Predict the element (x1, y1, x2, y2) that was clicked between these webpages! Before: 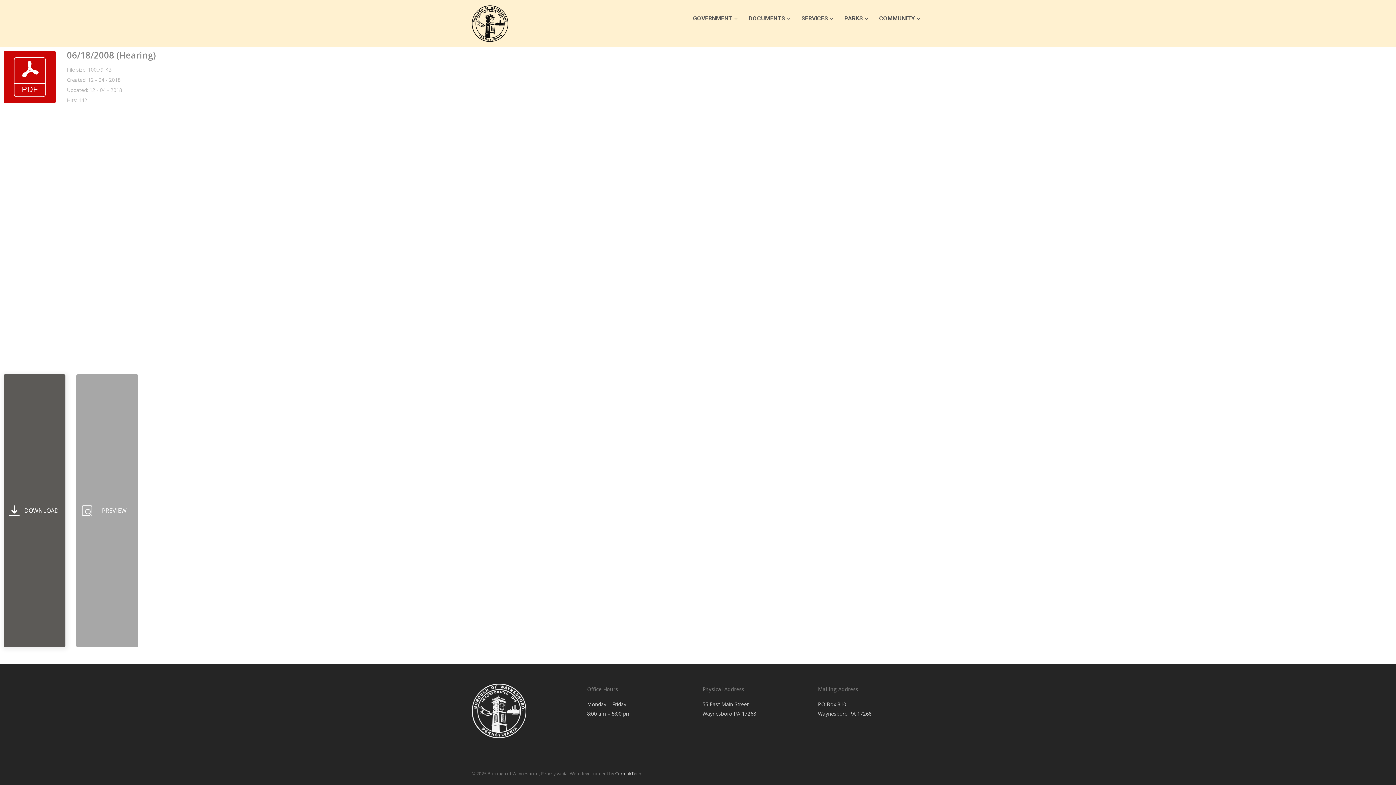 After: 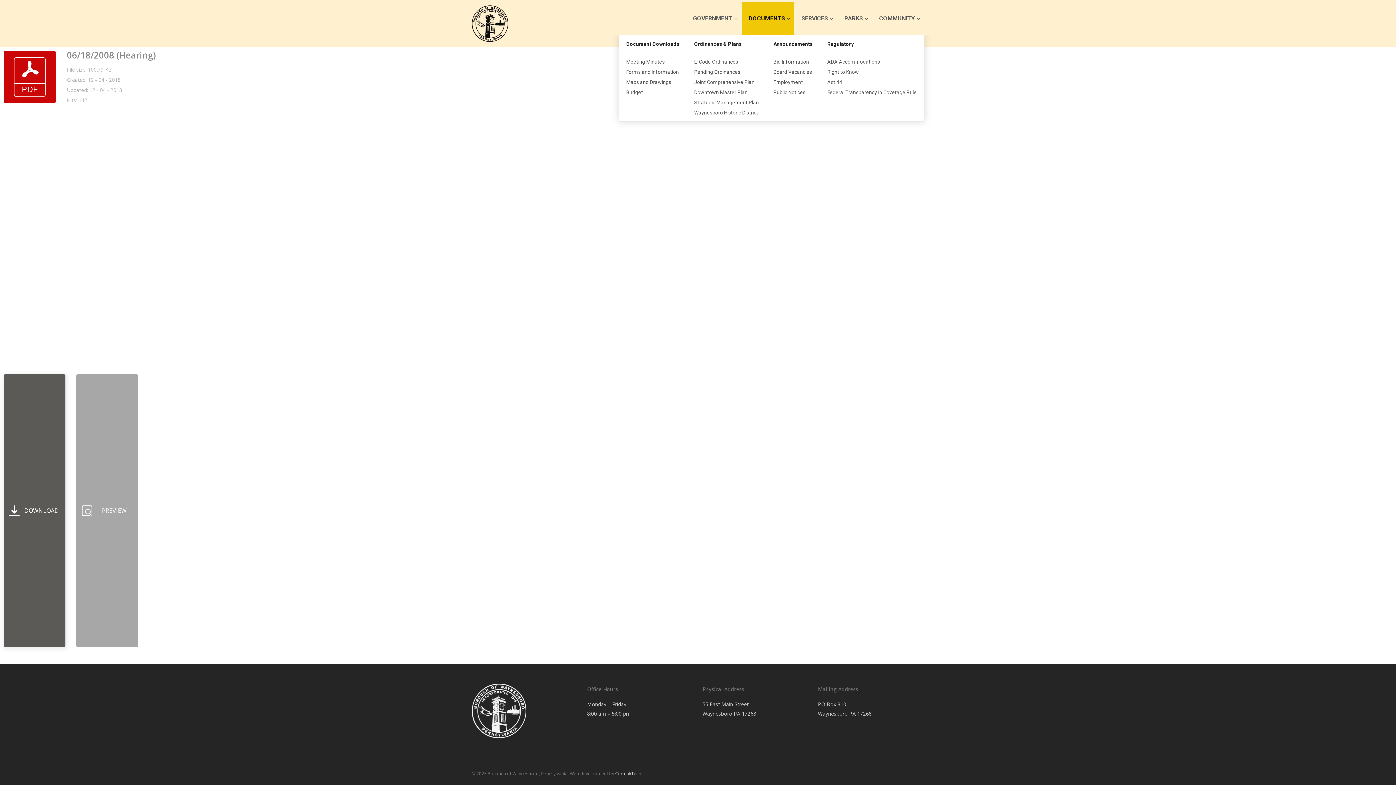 Action: label: DOCUMENTS bbox: (741, 2, 794, 34)